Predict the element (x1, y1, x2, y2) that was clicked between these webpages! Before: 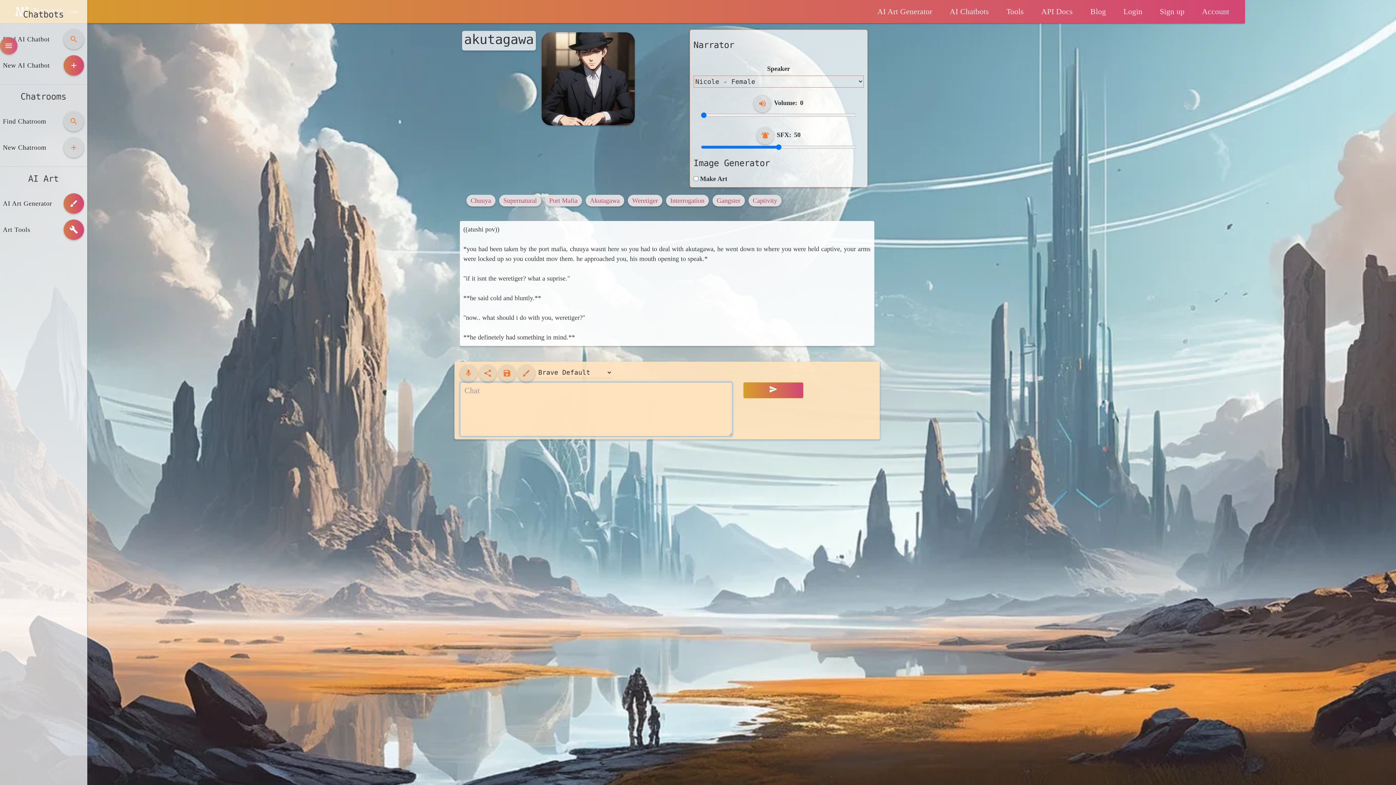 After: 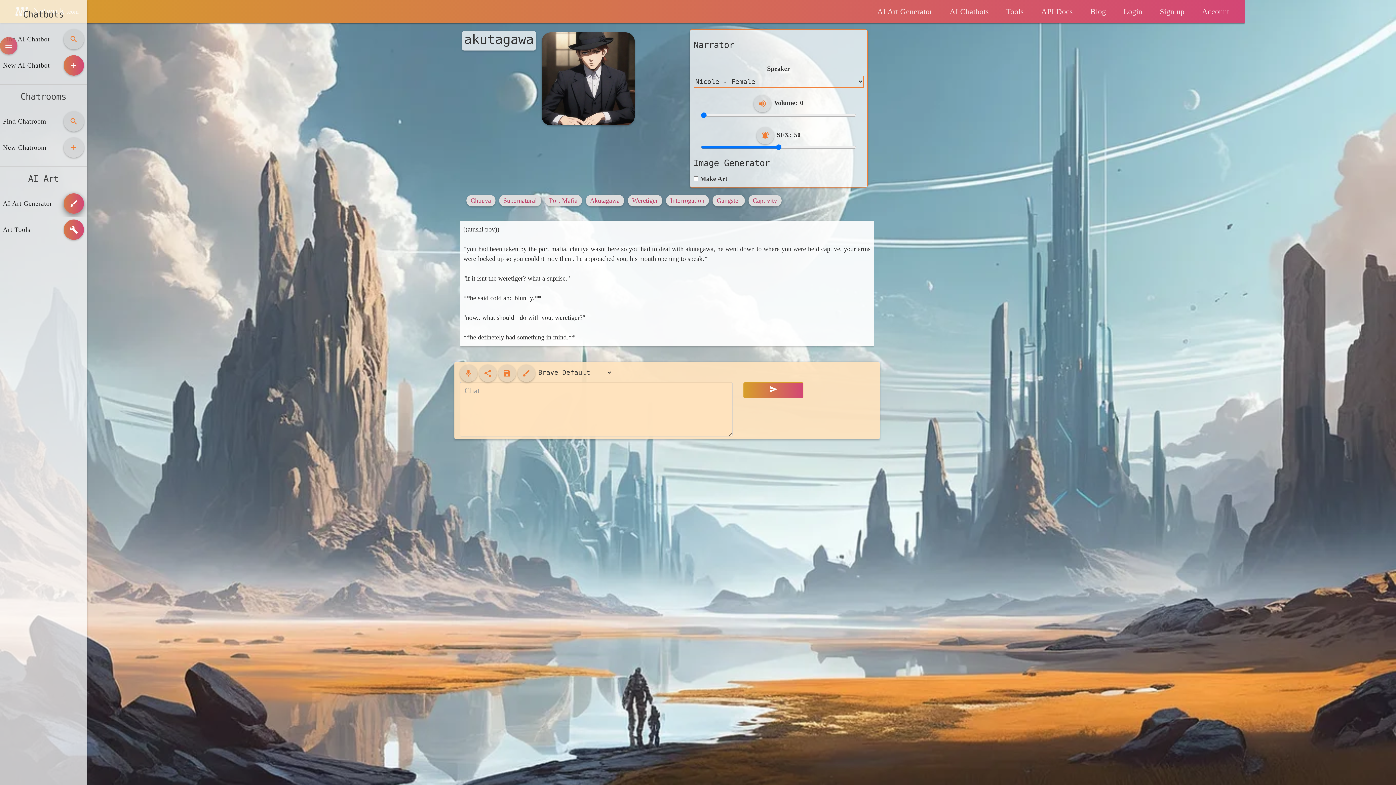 Action: label: brush bbox: (63, 193, 84, 213)